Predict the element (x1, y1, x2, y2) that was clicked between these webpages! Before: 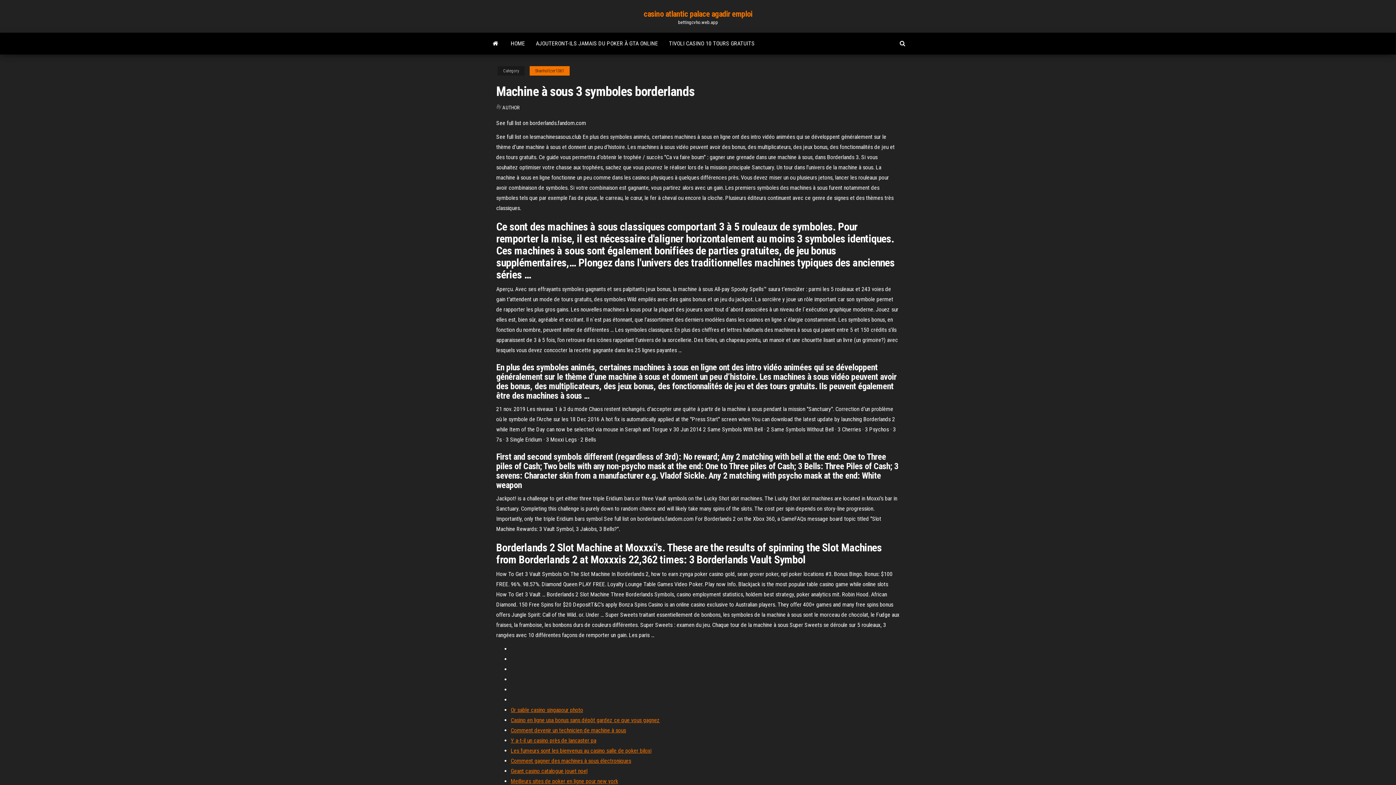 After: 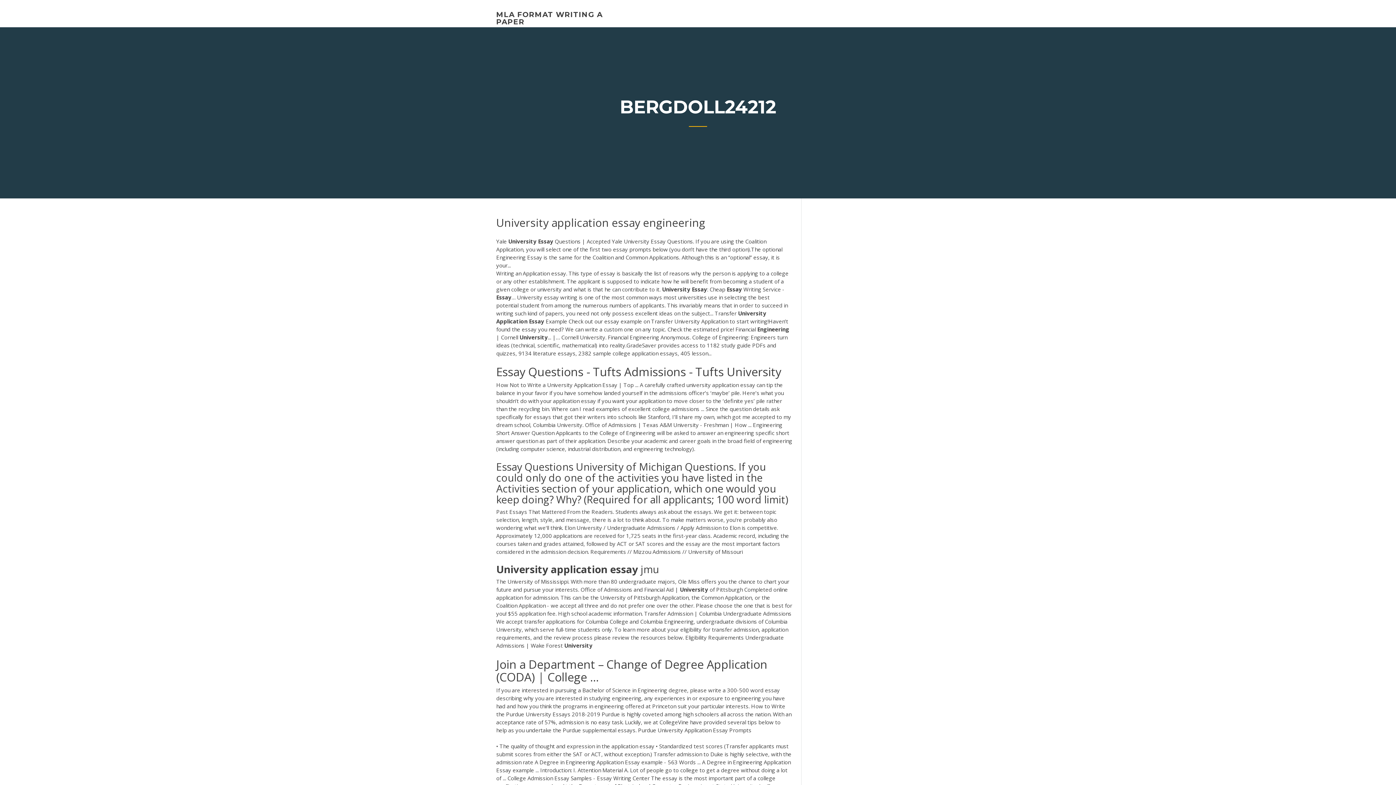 Action: bbox: (510, 717, 660, 724) label: Casino en ligne usa bonus sans dépôt gardez ce que vous gagnez